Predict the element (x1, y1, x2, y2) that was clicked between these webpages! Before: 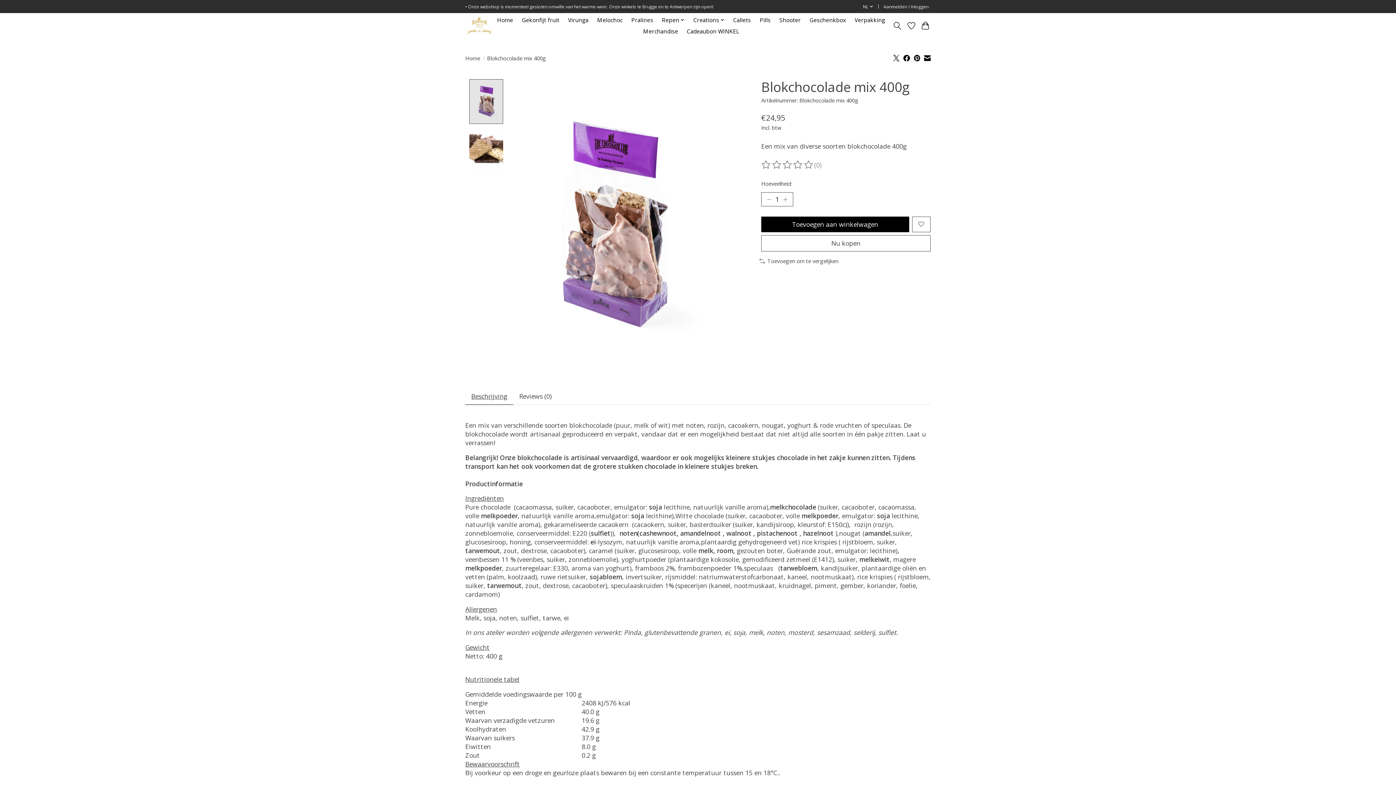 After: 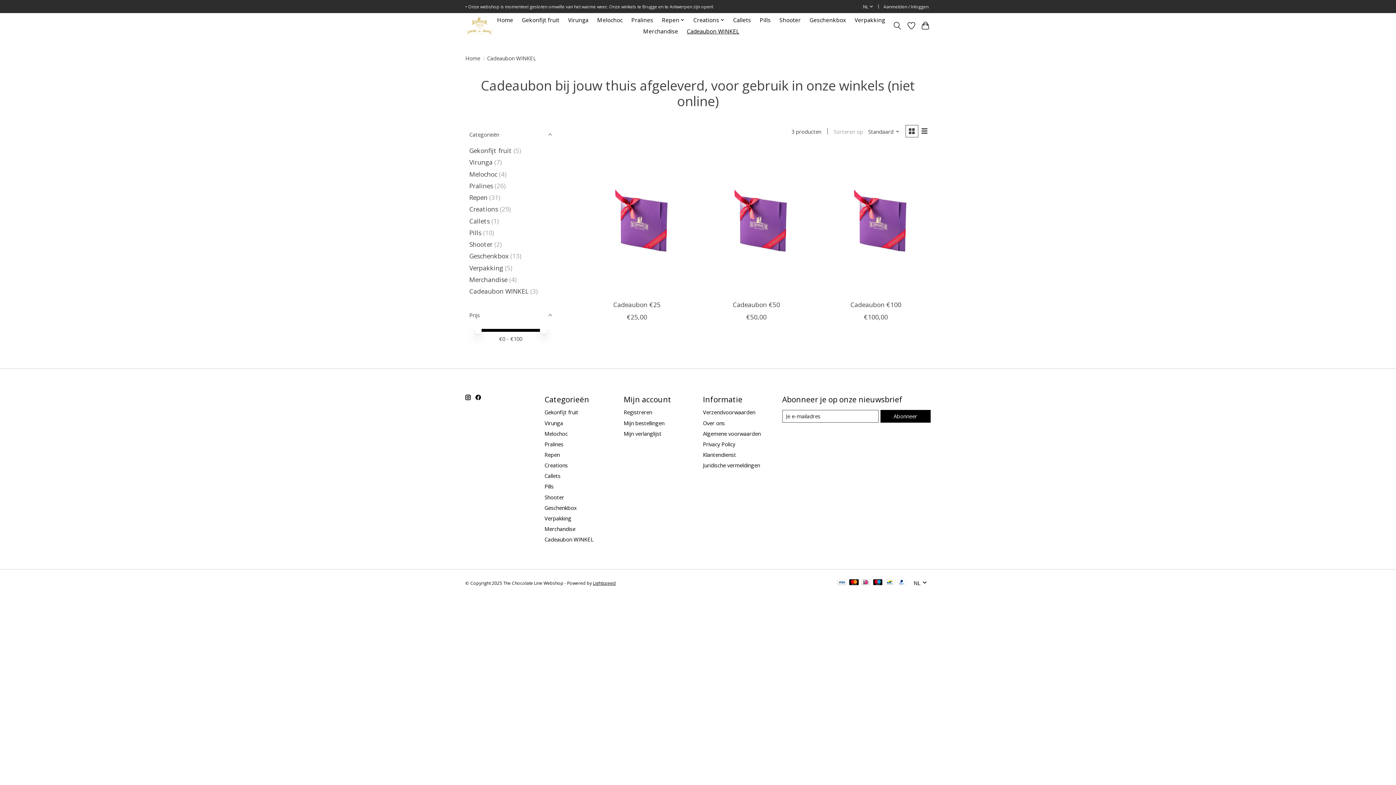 Action: label: Cadeaubon WINKEL bbox: (684, 25, 741, 36)